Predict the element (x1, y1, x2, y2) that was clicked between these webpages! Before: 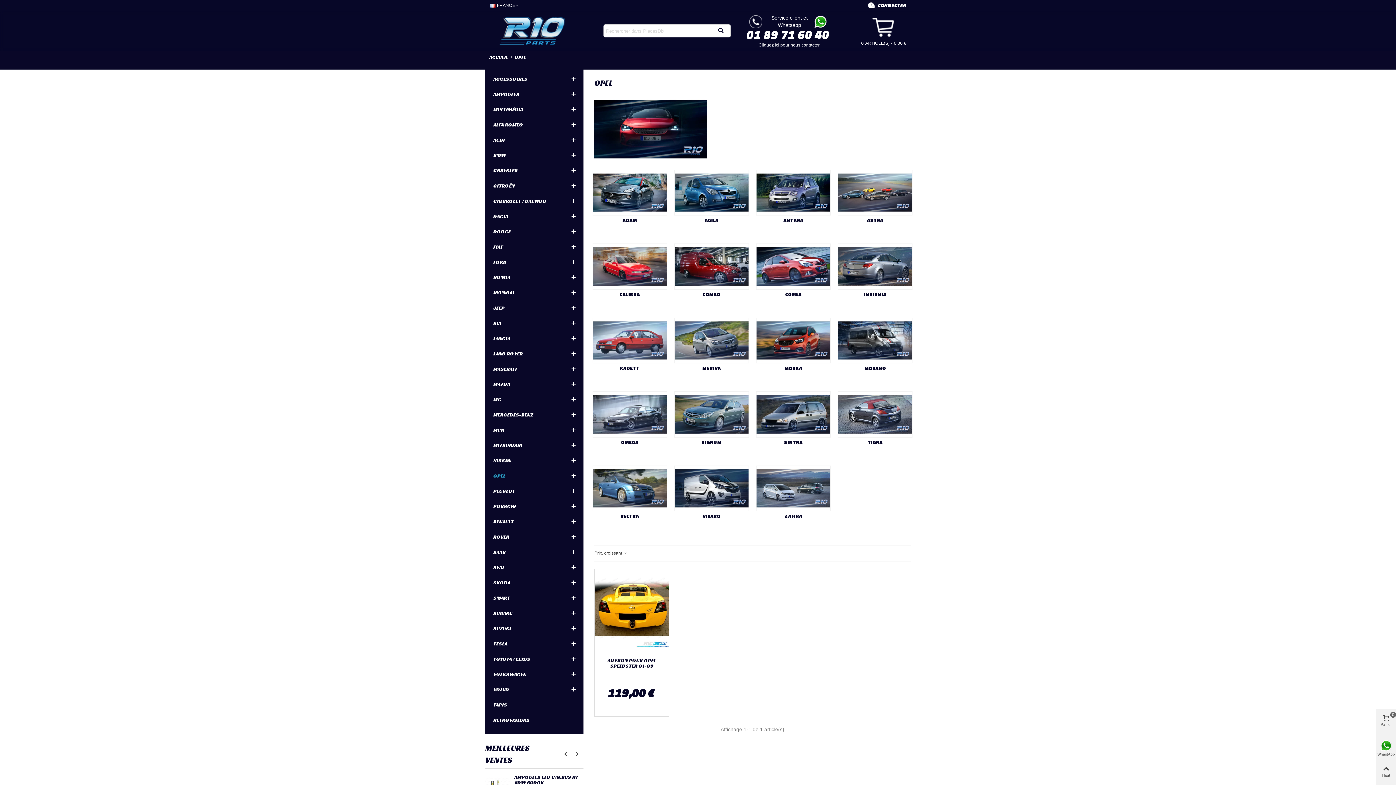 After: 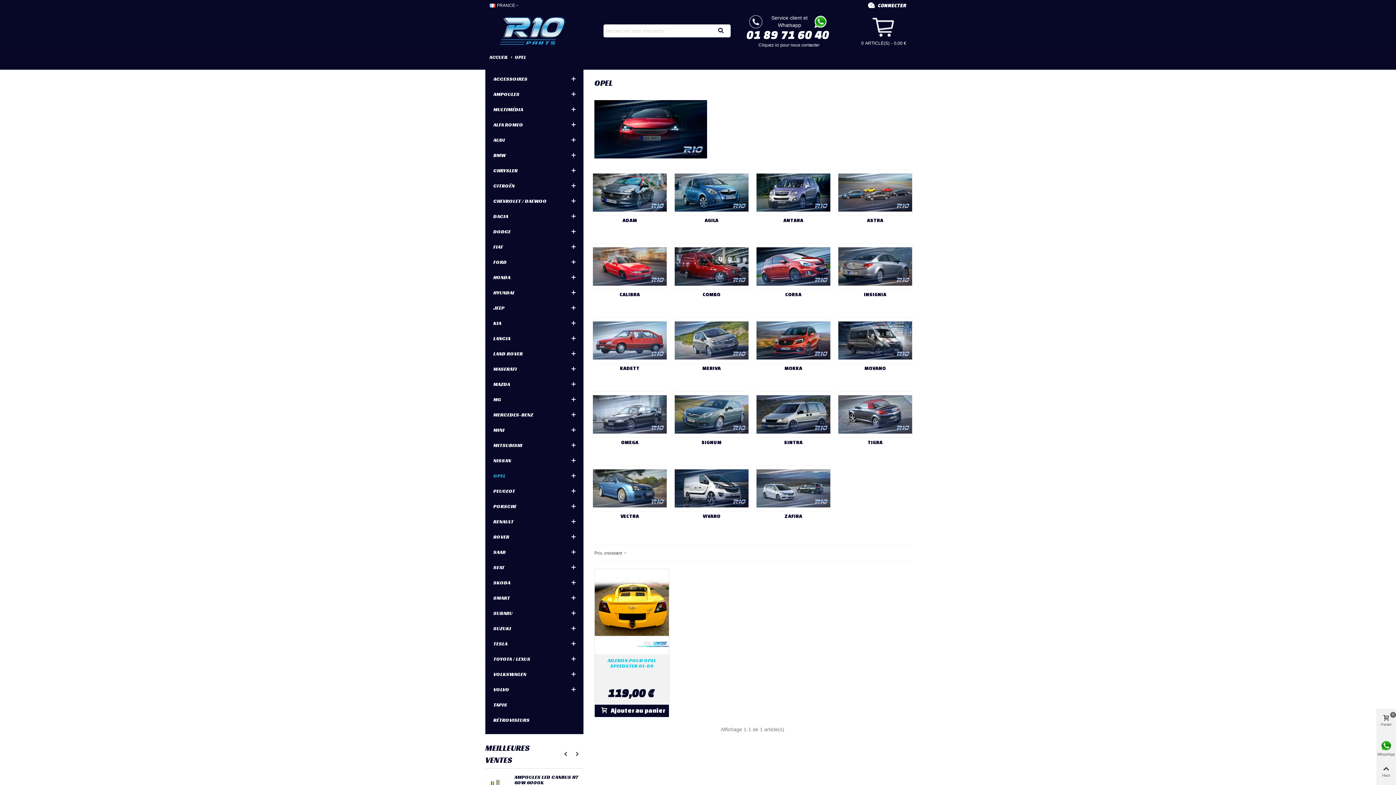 Action: label: AILERON POUR OPEL SPEEDSTER 01-09 bbox: (597, 658, 667, 668)